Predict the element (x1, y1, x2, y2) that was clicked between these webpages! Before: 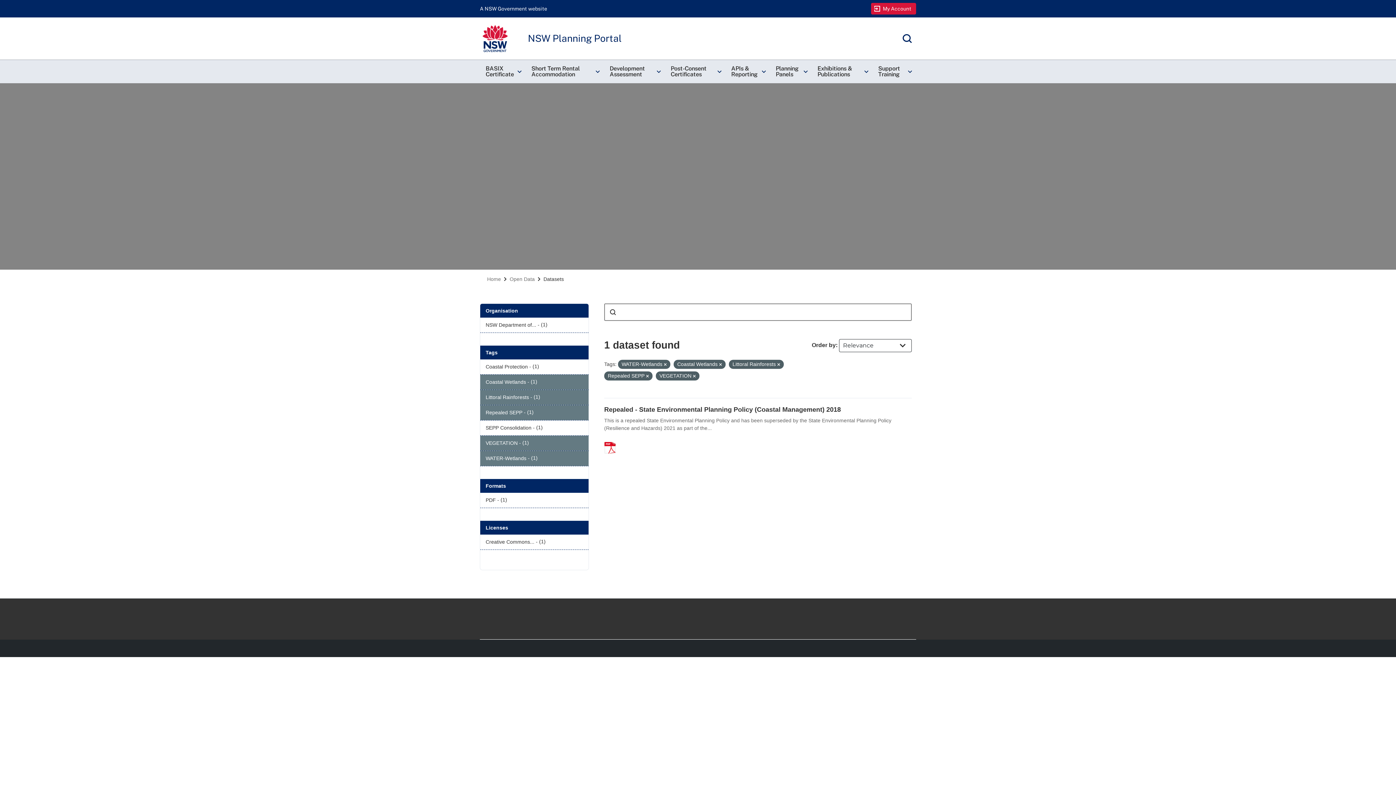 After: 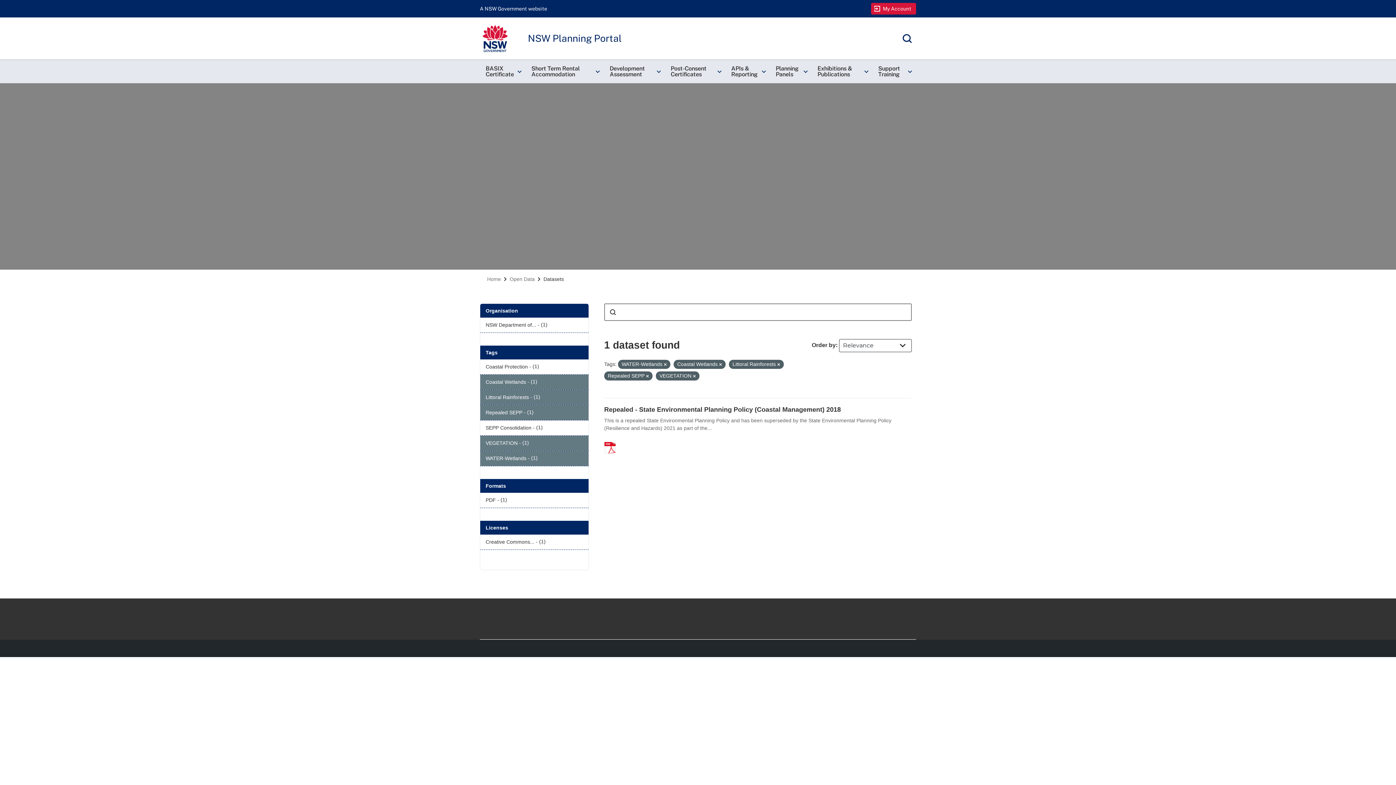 Action: label: Search button bbox: (604, 303, 621, 321)